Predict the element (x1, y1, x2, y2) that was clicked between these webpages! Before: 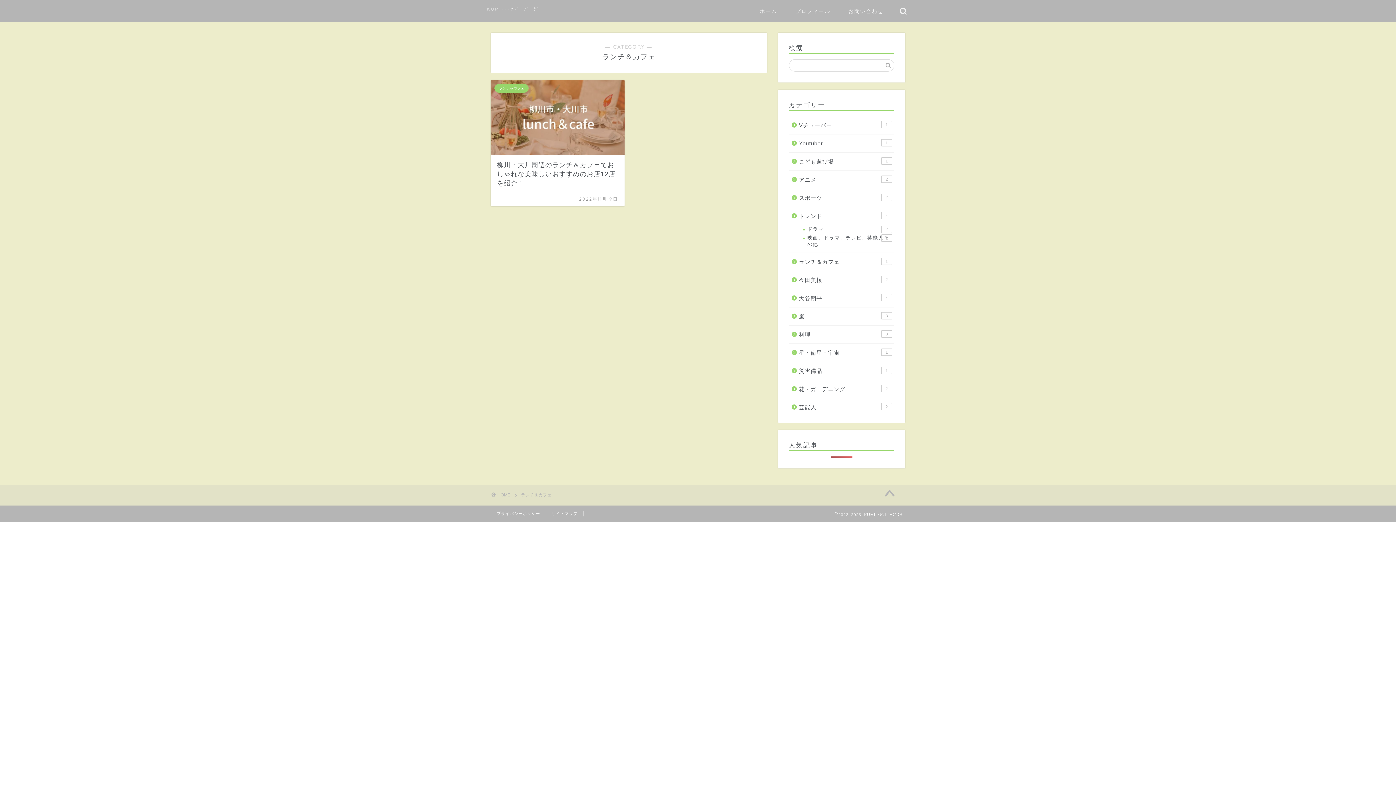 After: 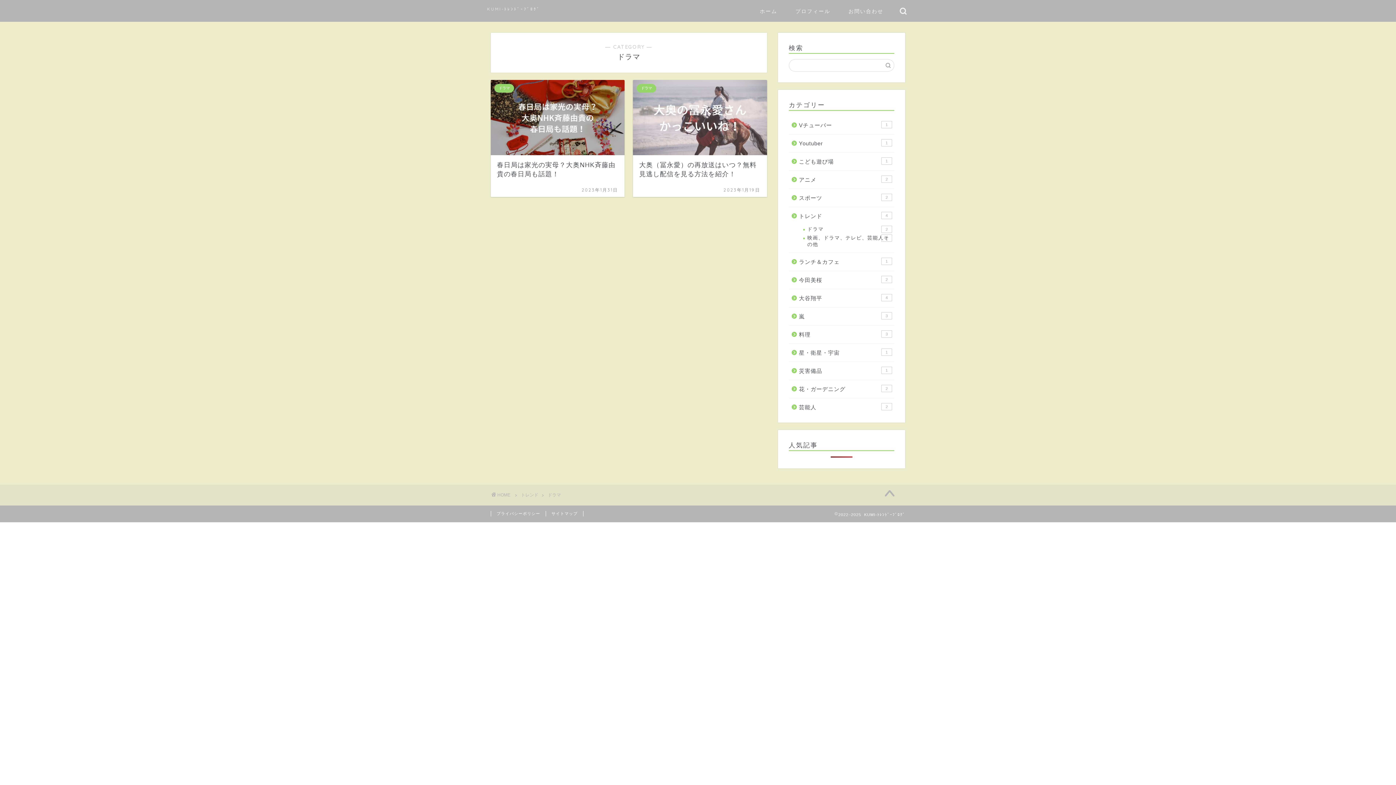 Action: label: ドラマ
2 bbox: (798, 225, 893, 233)